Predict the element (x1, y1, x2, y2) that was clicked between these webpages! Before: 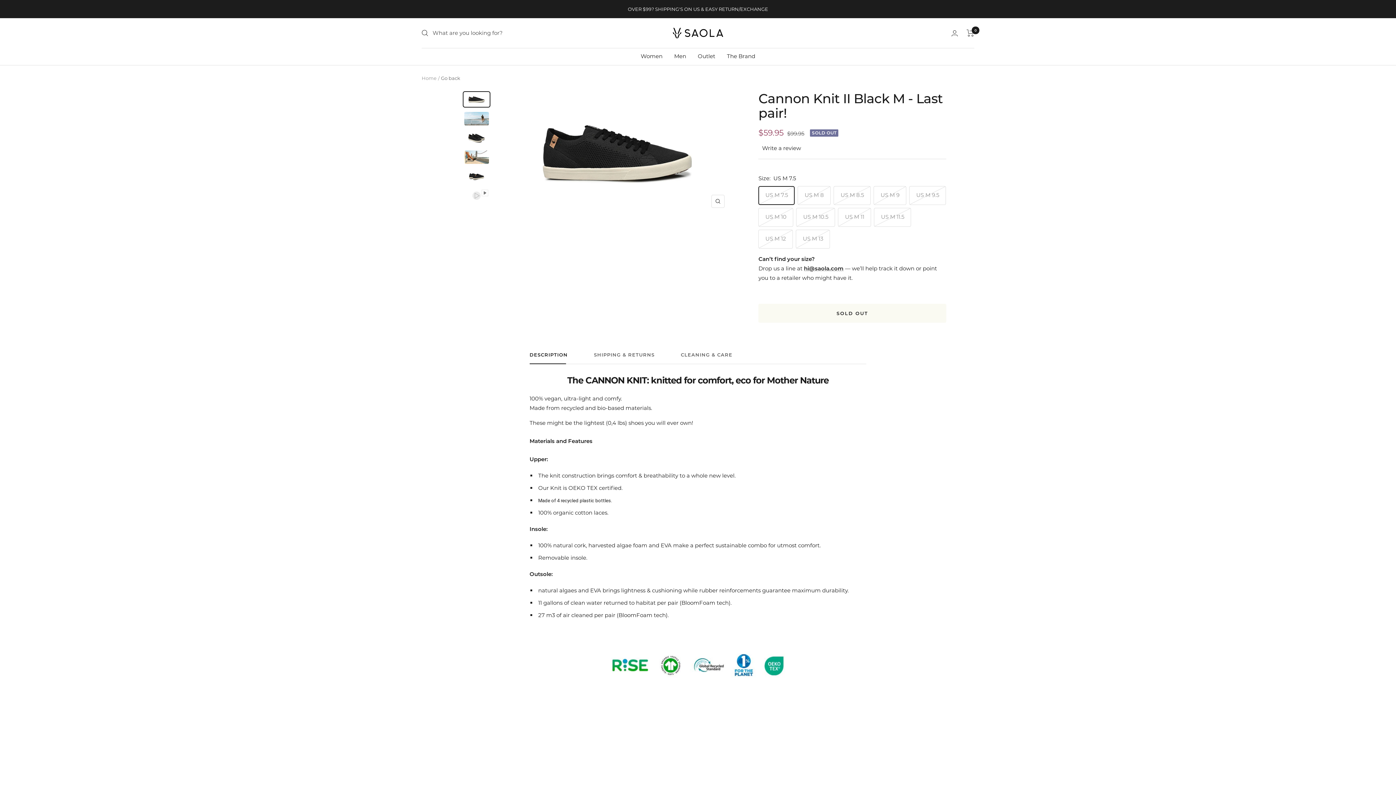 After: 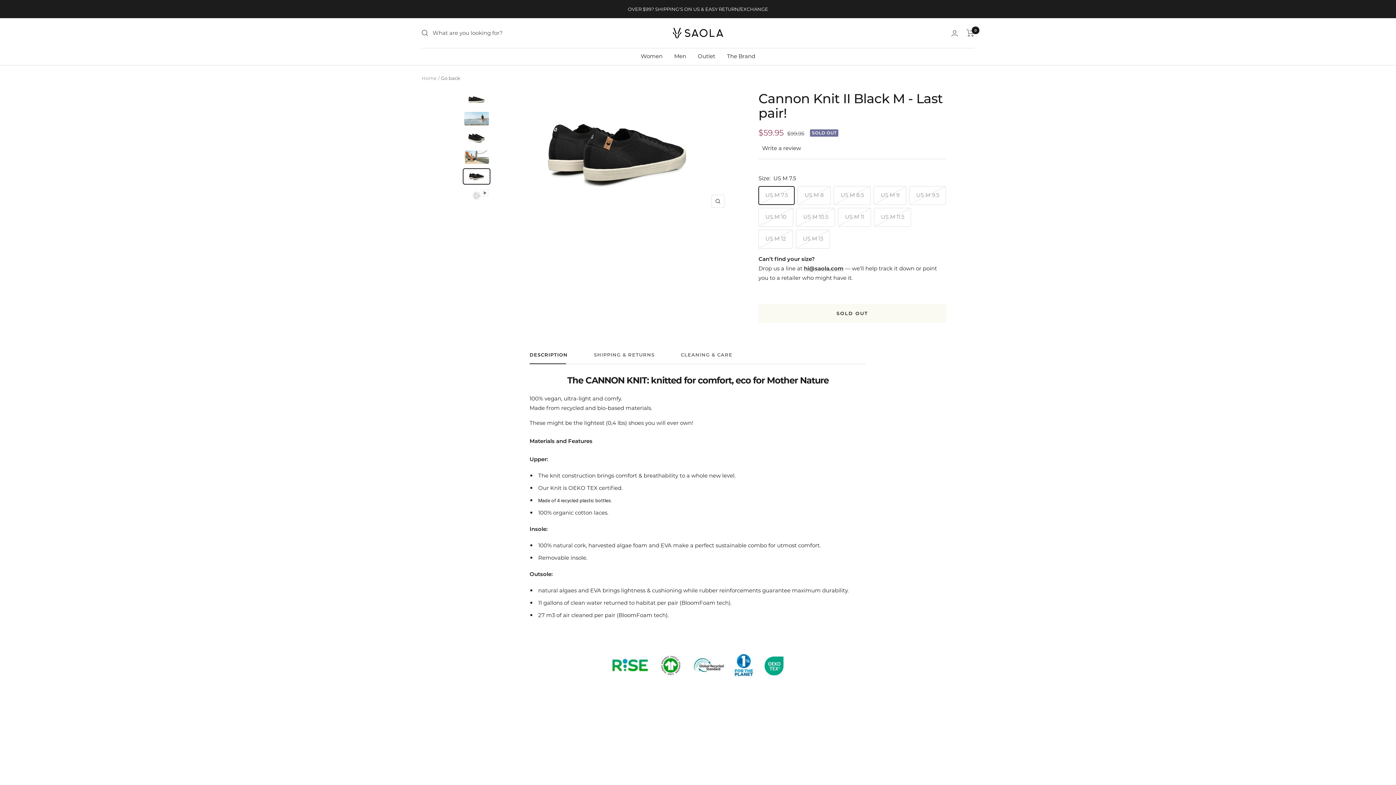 Action: bbox: (462, 168, 490, 184)